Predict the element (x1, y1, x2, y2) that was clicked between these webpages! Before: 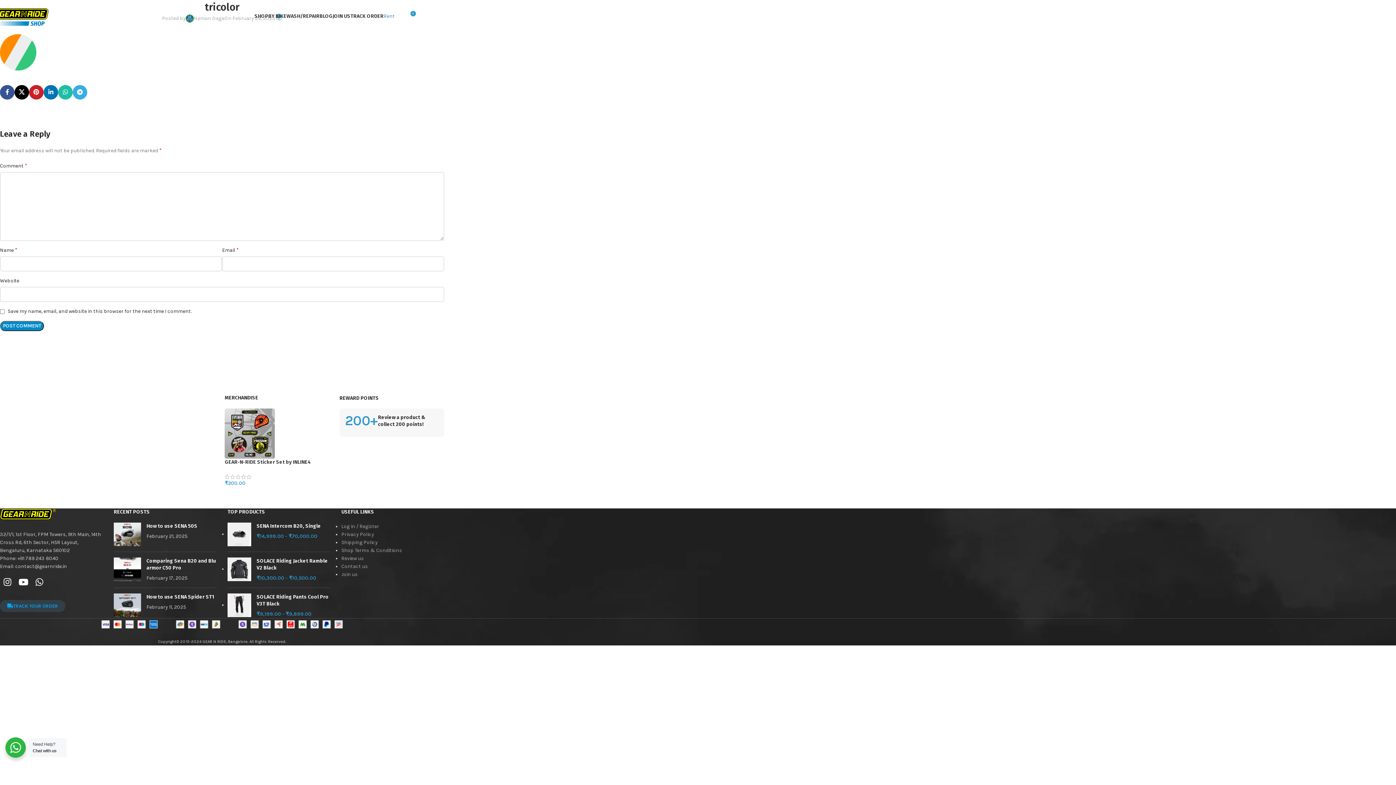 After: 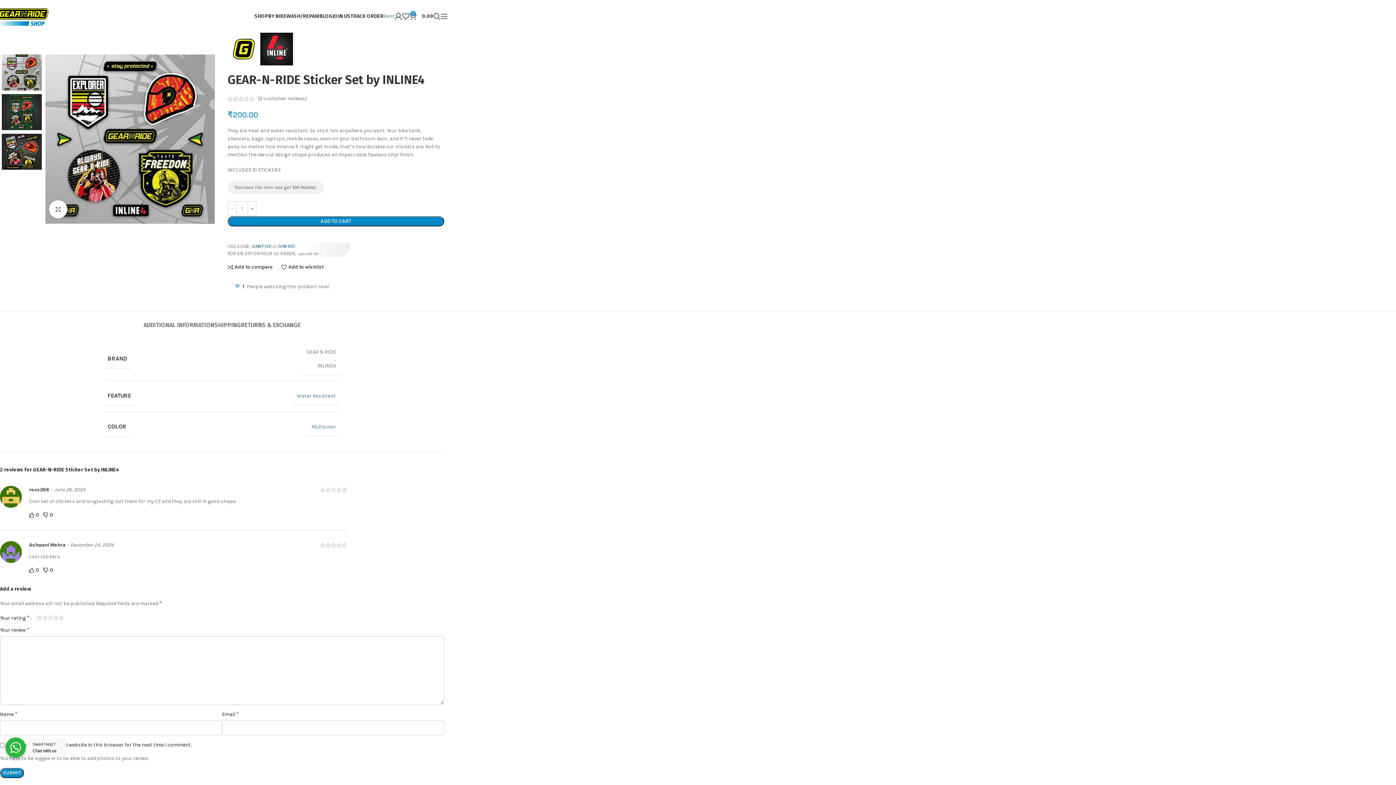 Action: label: GEAR-N-RIDE Sticker Set by INLINE4 bbox: (224, 408, 274, 458)